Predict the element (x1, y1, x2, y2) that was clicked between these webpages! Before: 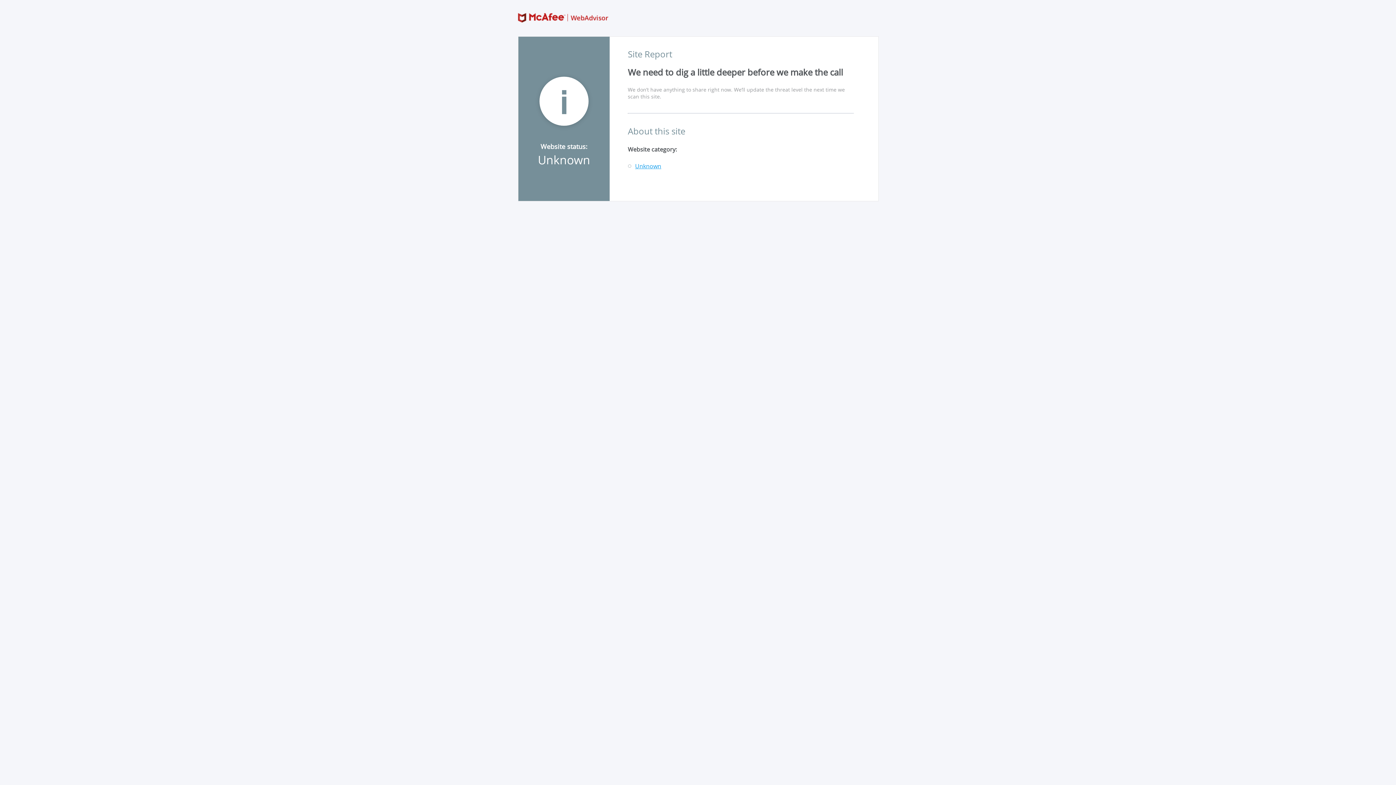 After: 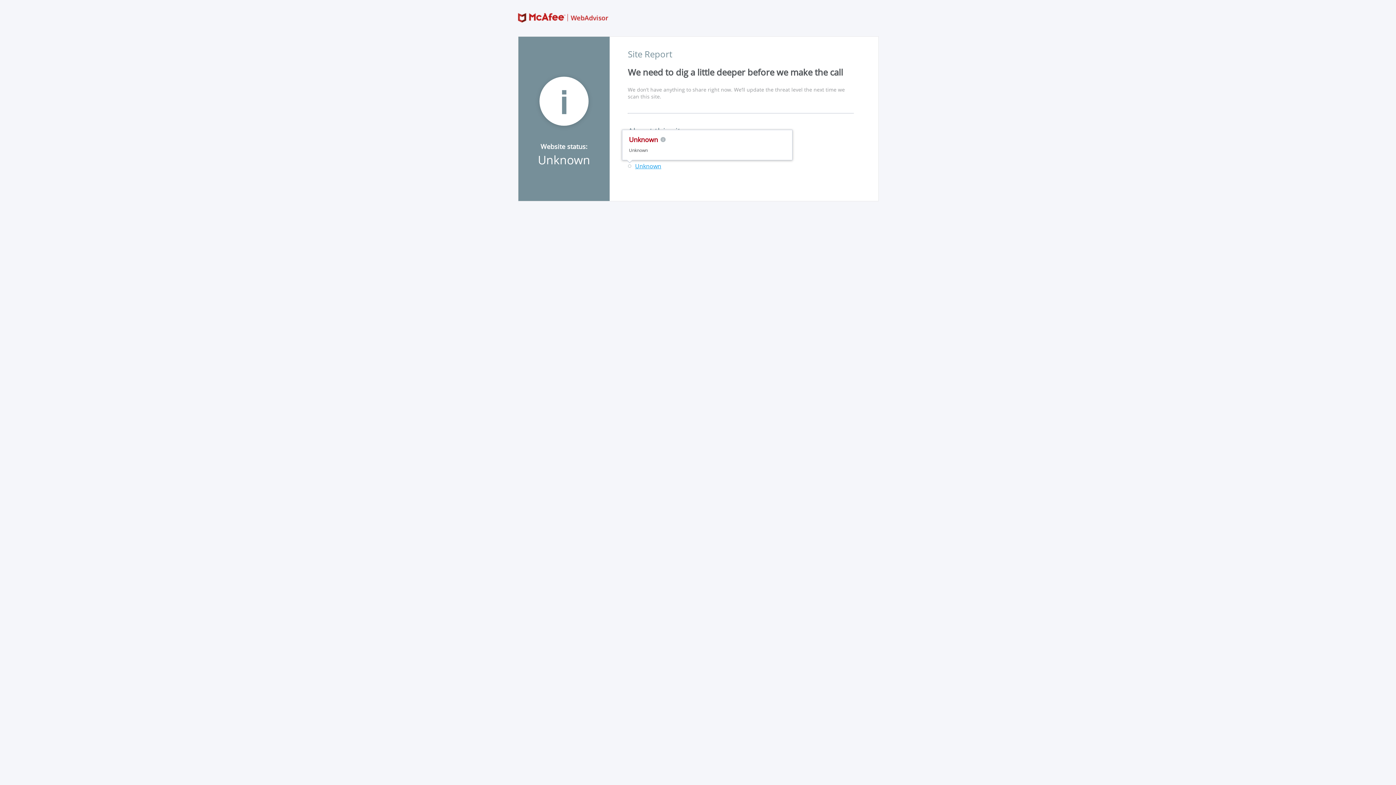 Action: bbox: (635, 163, 661, 169) label: Unknown